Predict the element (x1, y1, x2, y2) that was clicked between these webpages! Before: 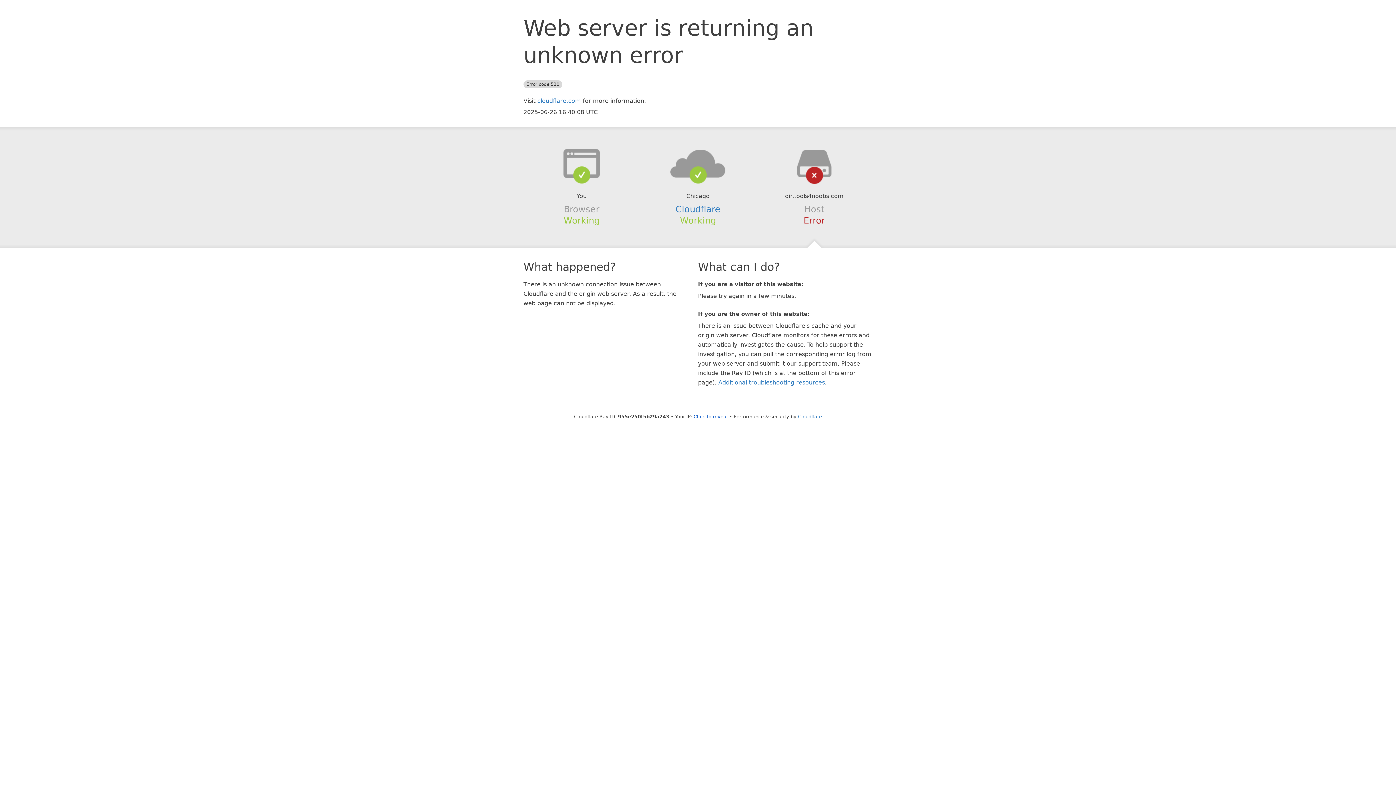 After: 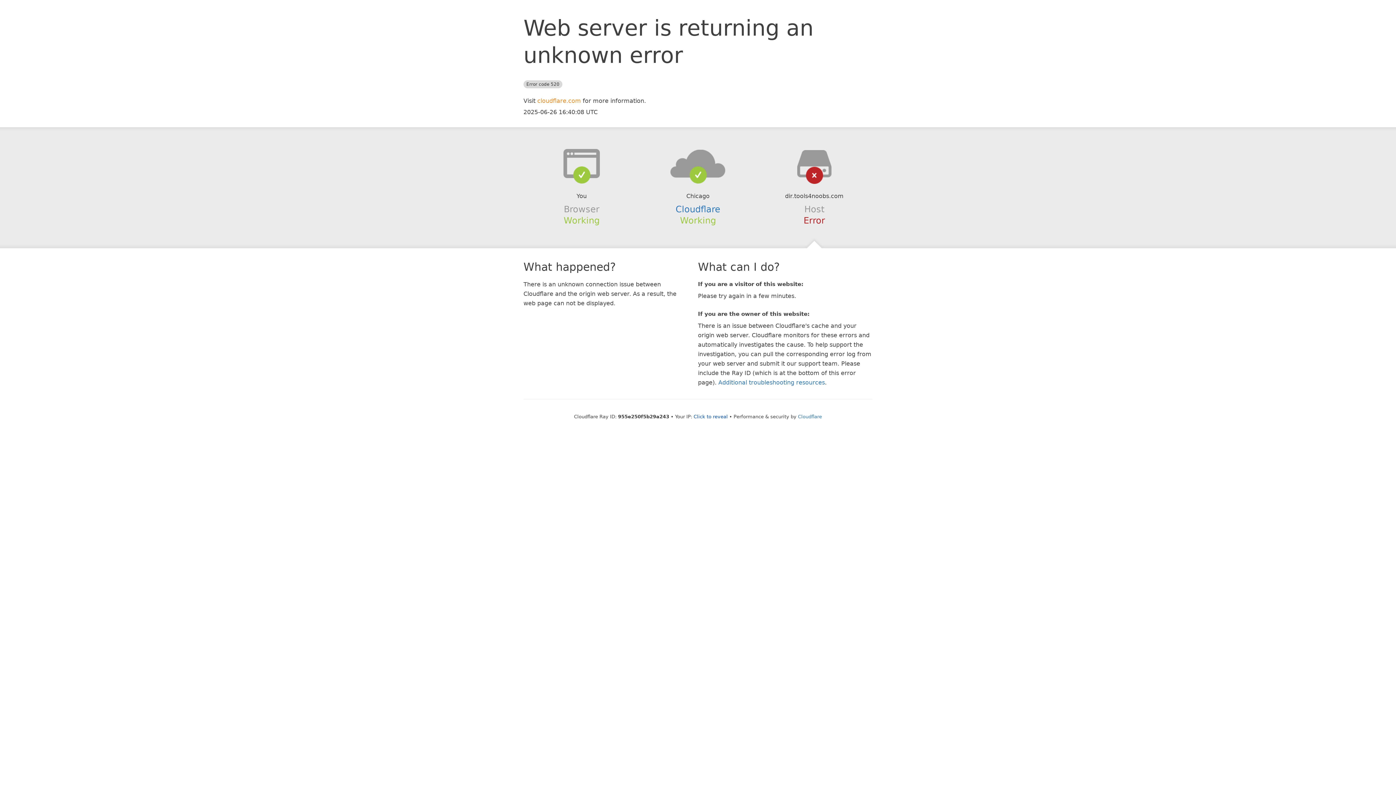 Action: bbox: (537, 97, 581, 104) label: cloudflare.com